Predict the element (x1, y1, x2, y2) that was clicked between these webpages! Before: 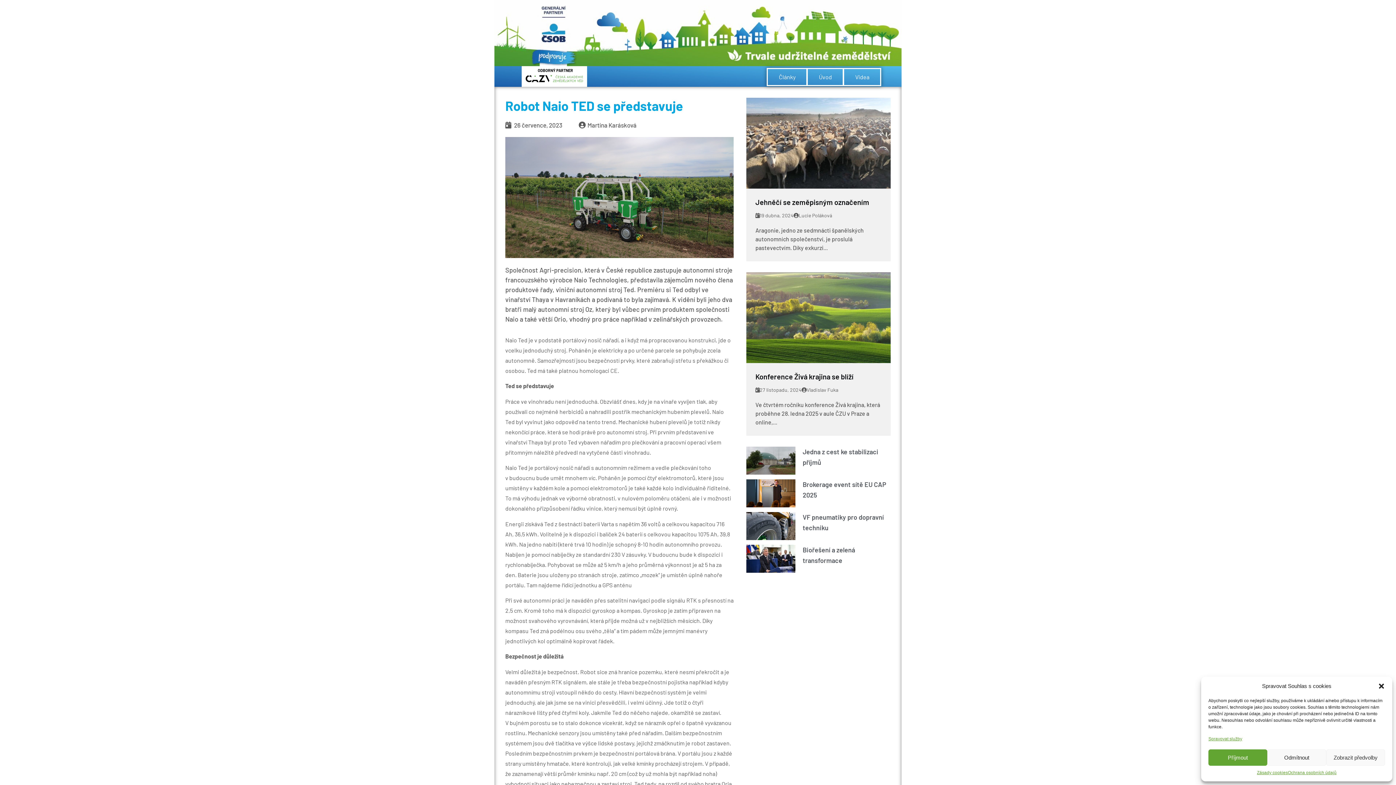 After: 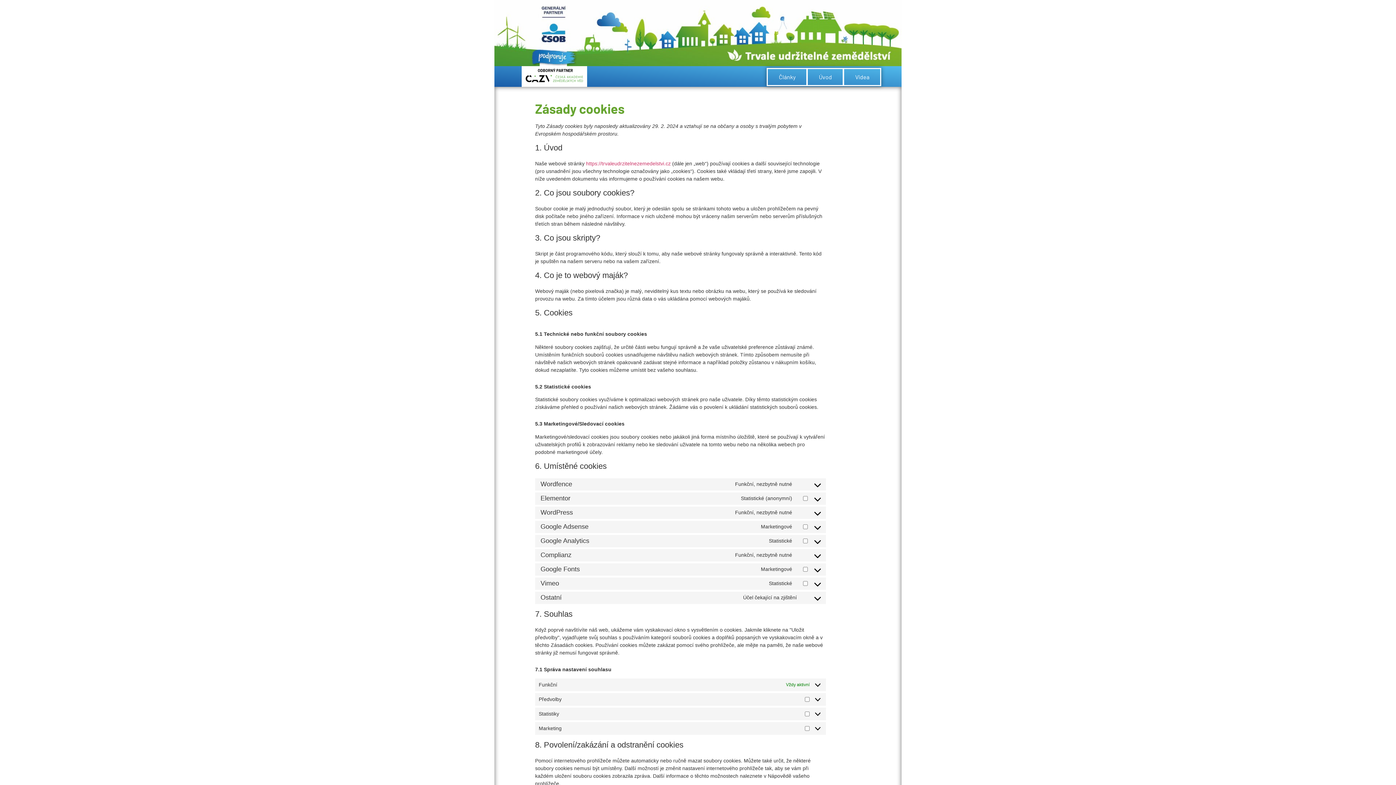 Action: bbox: (1257, 769, 1288, 776) label: Zásady cookies